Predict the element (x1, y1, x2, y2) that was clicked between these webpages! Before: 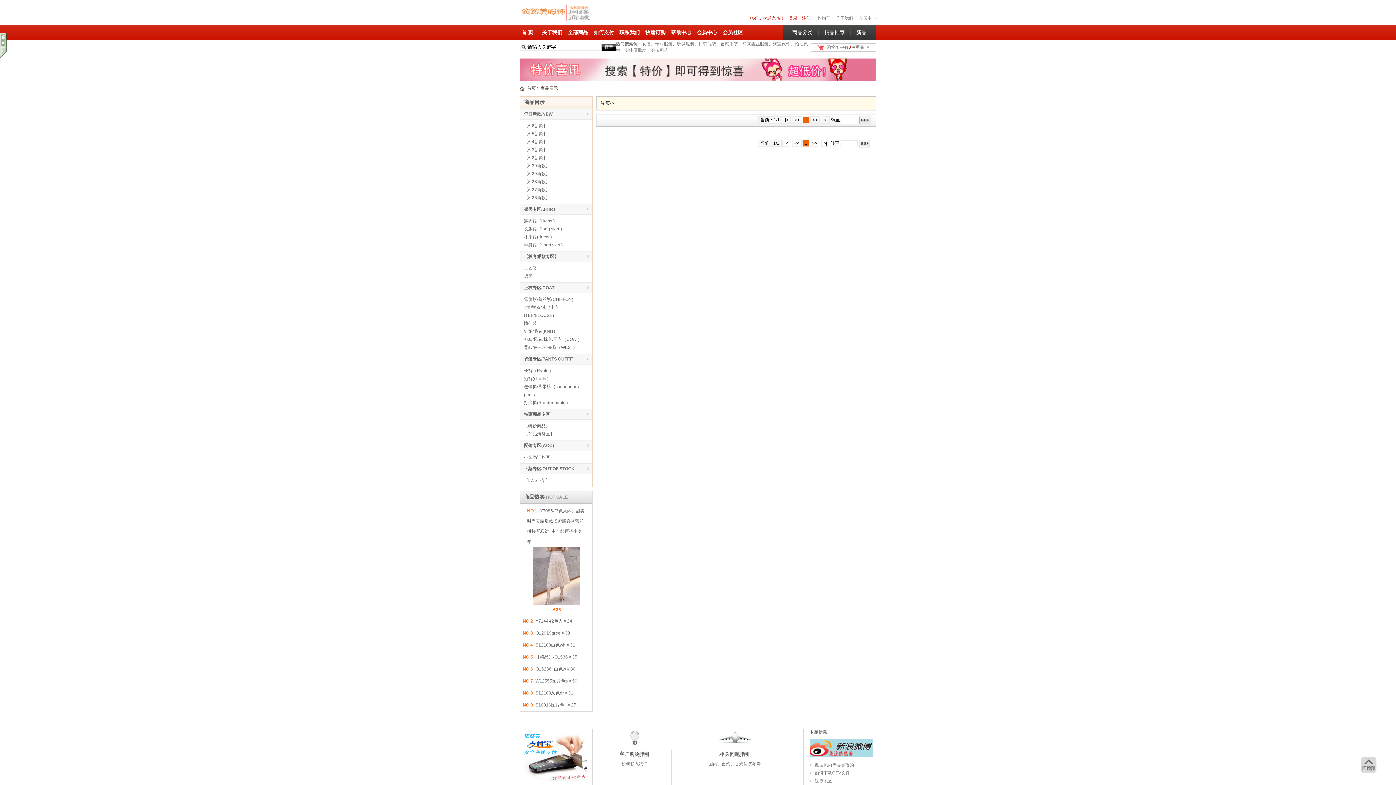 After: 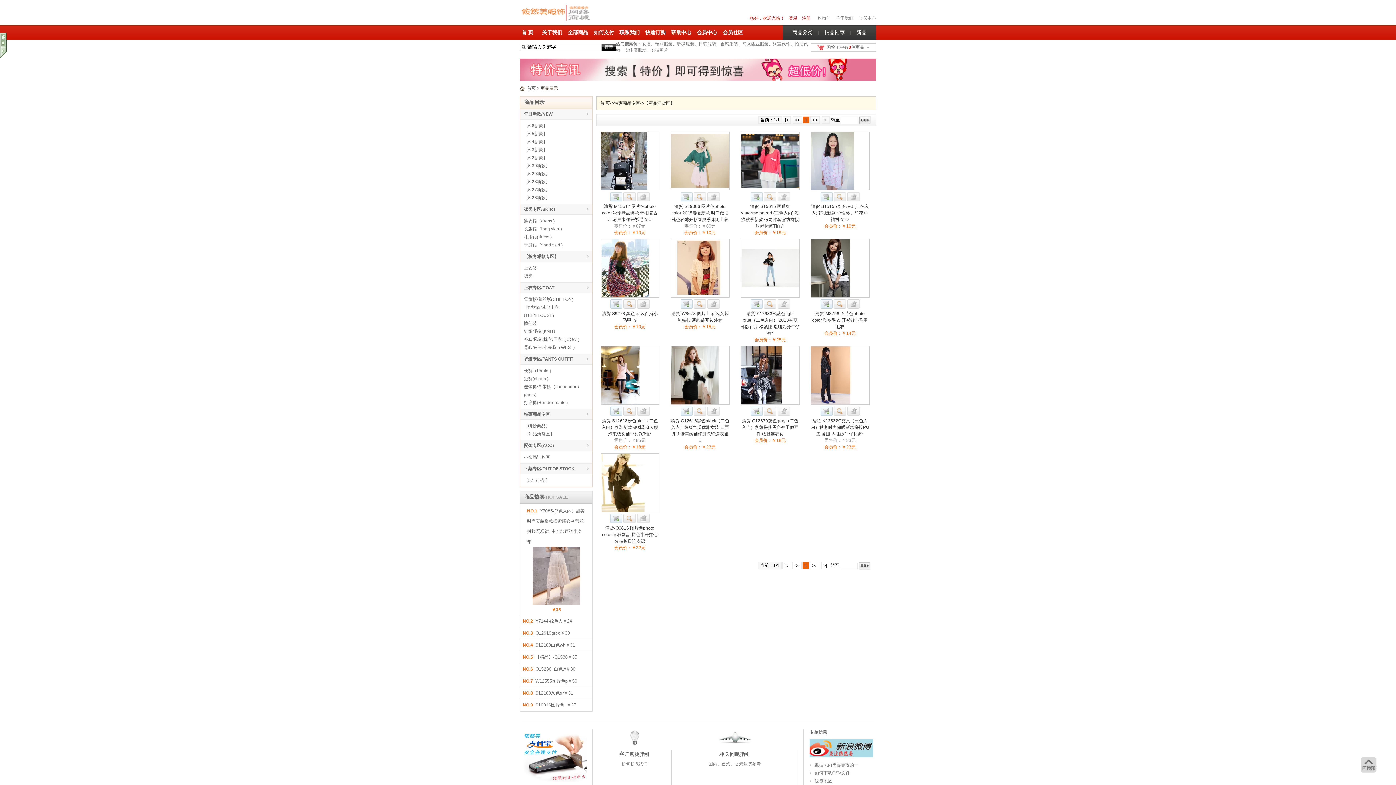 Action: label: 【商品清货区】 bbox: (524, 431, 554, 436)